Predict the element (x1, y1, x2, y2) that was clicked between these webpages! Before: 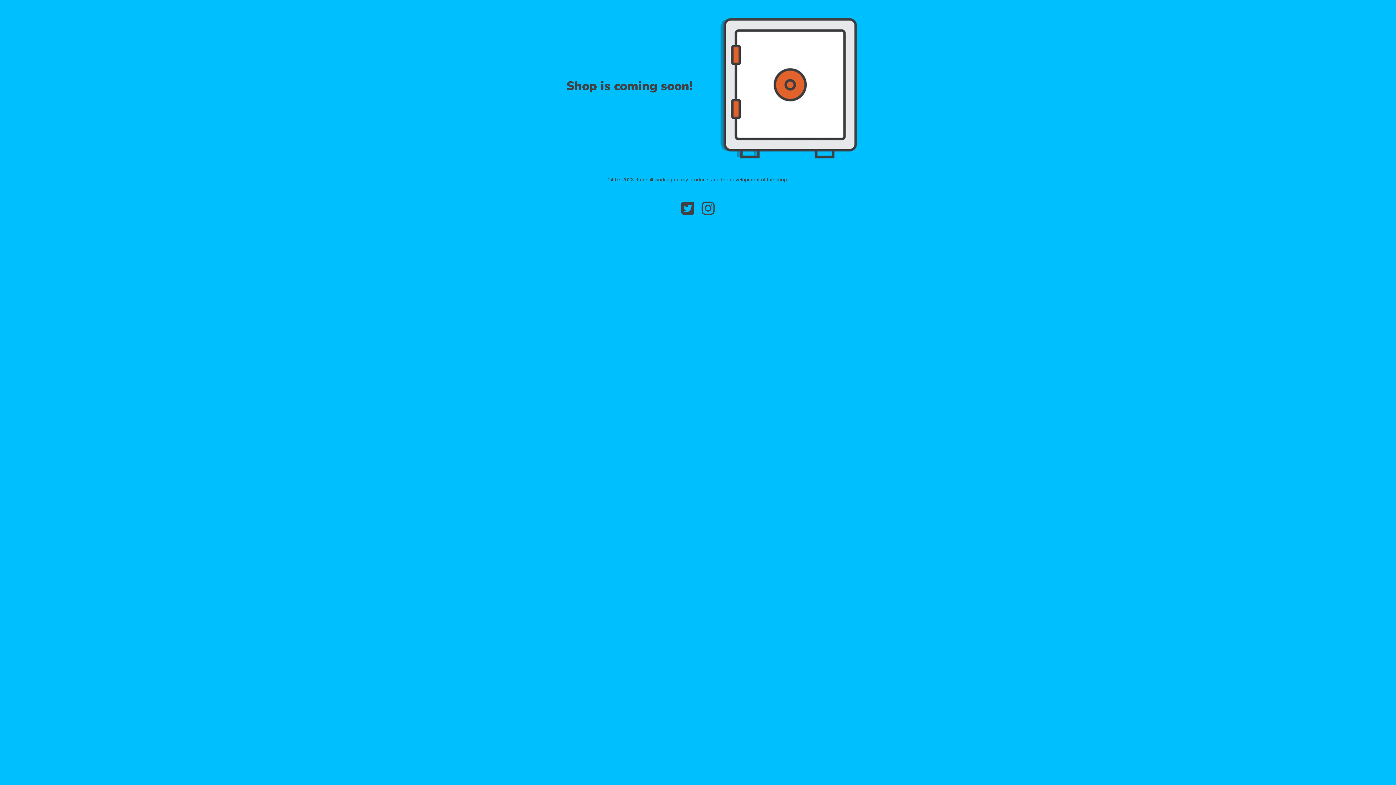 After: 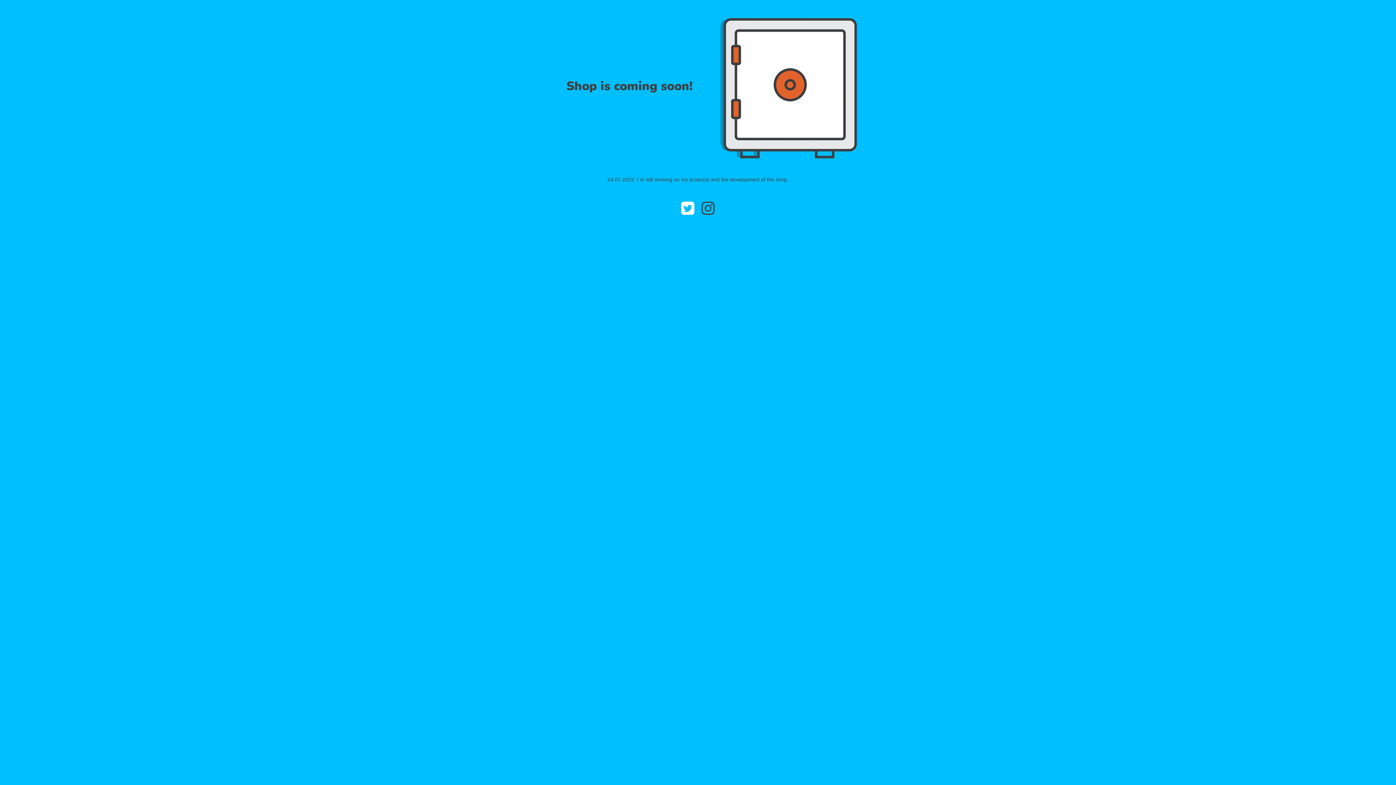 Action: bbox: (677, 209, 698, 214)